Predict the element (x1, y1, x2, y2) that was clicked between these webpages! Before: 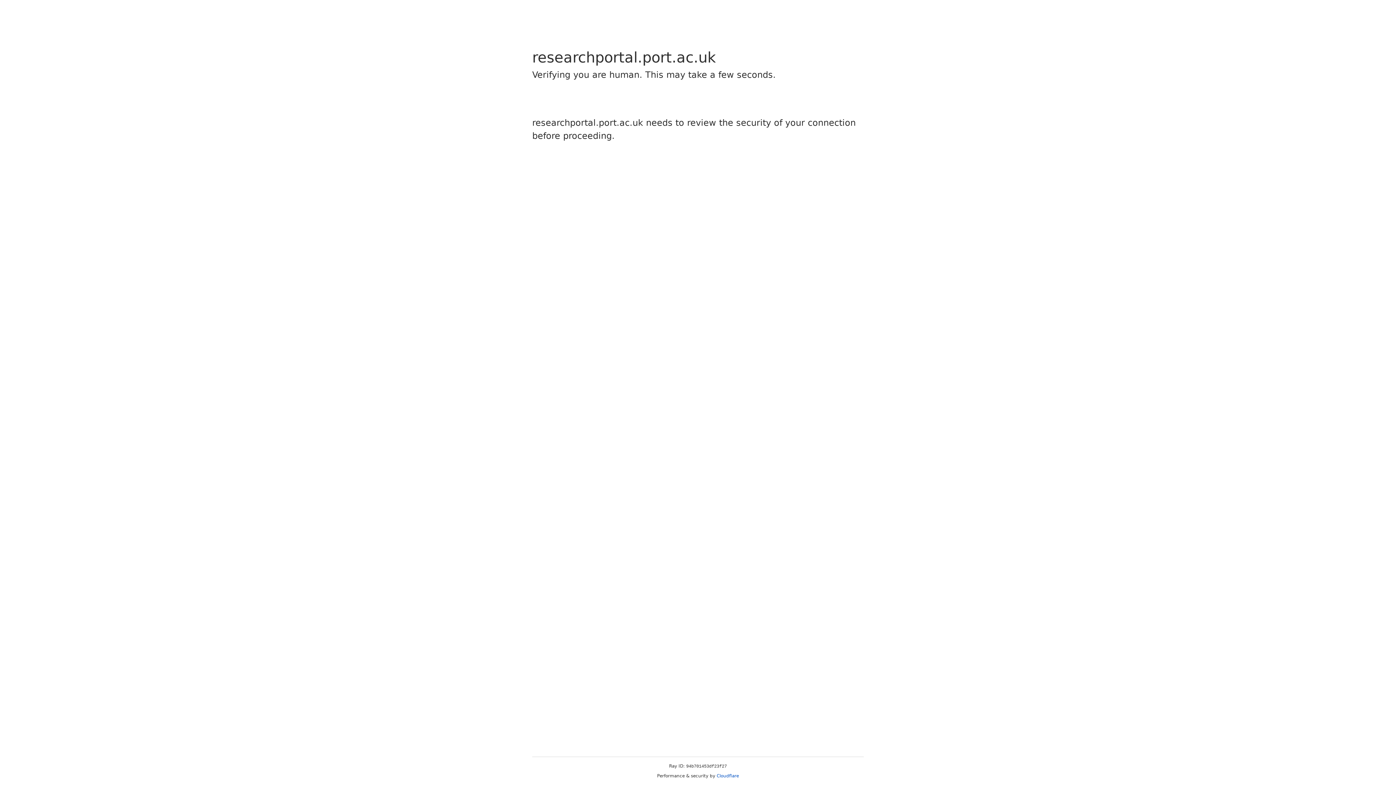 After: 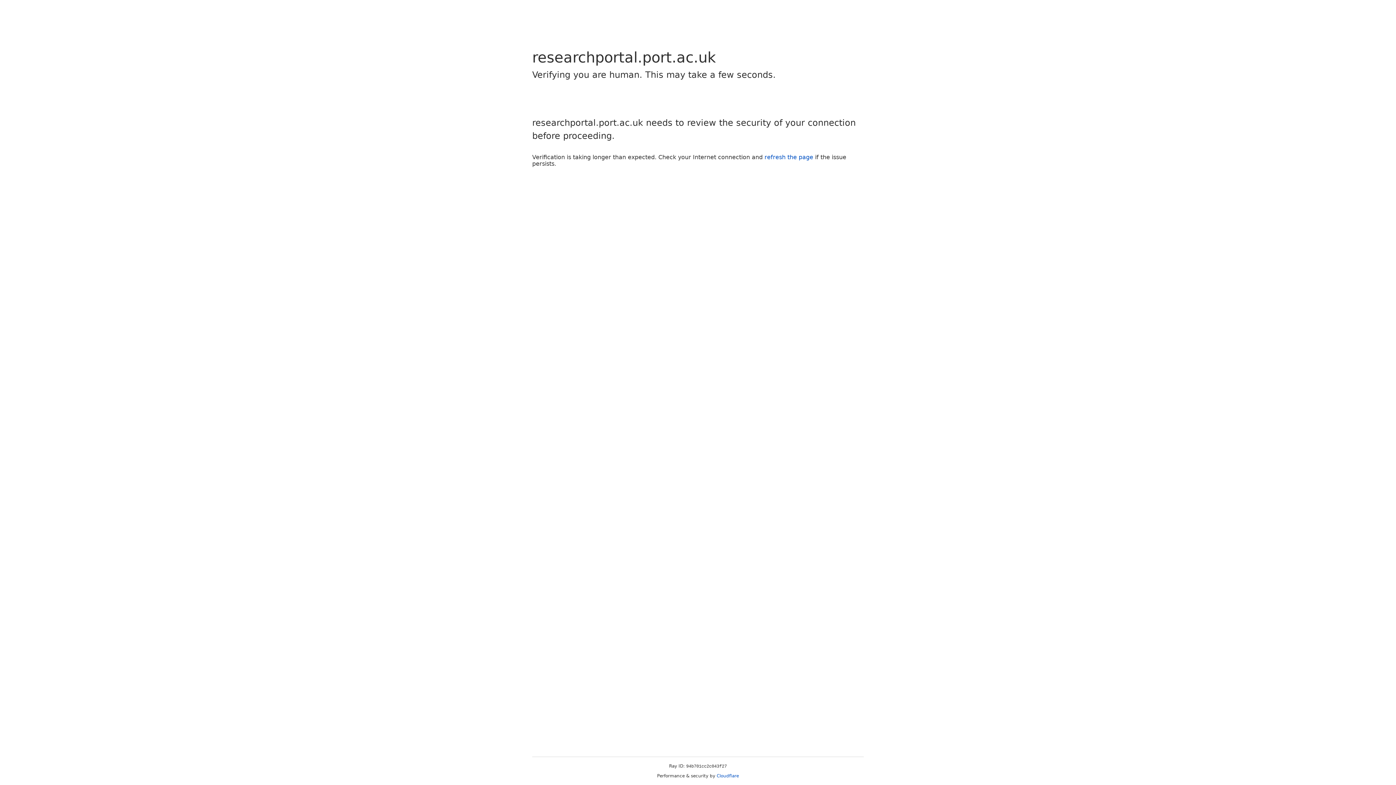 Action: bbox: (716, 773, 739, 778) label: Cloudflare